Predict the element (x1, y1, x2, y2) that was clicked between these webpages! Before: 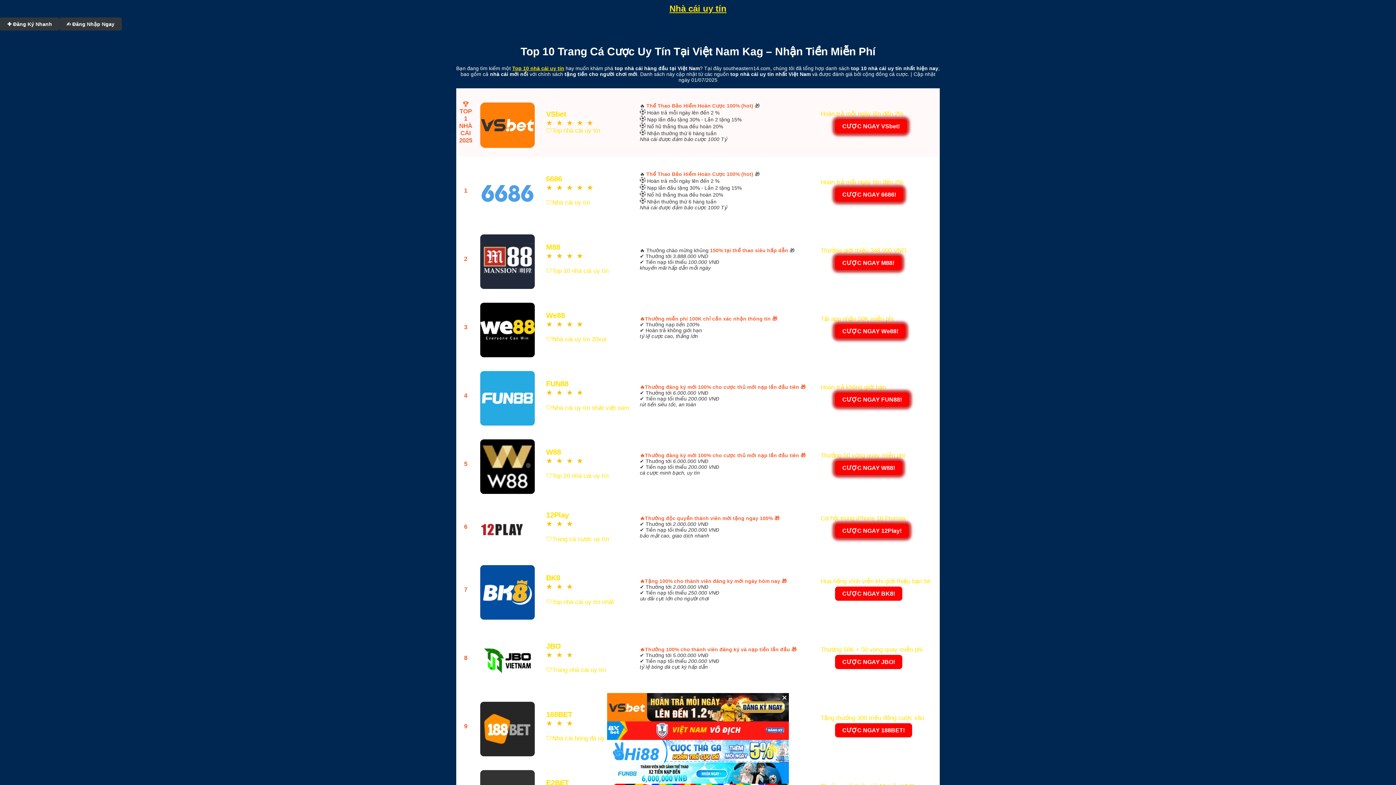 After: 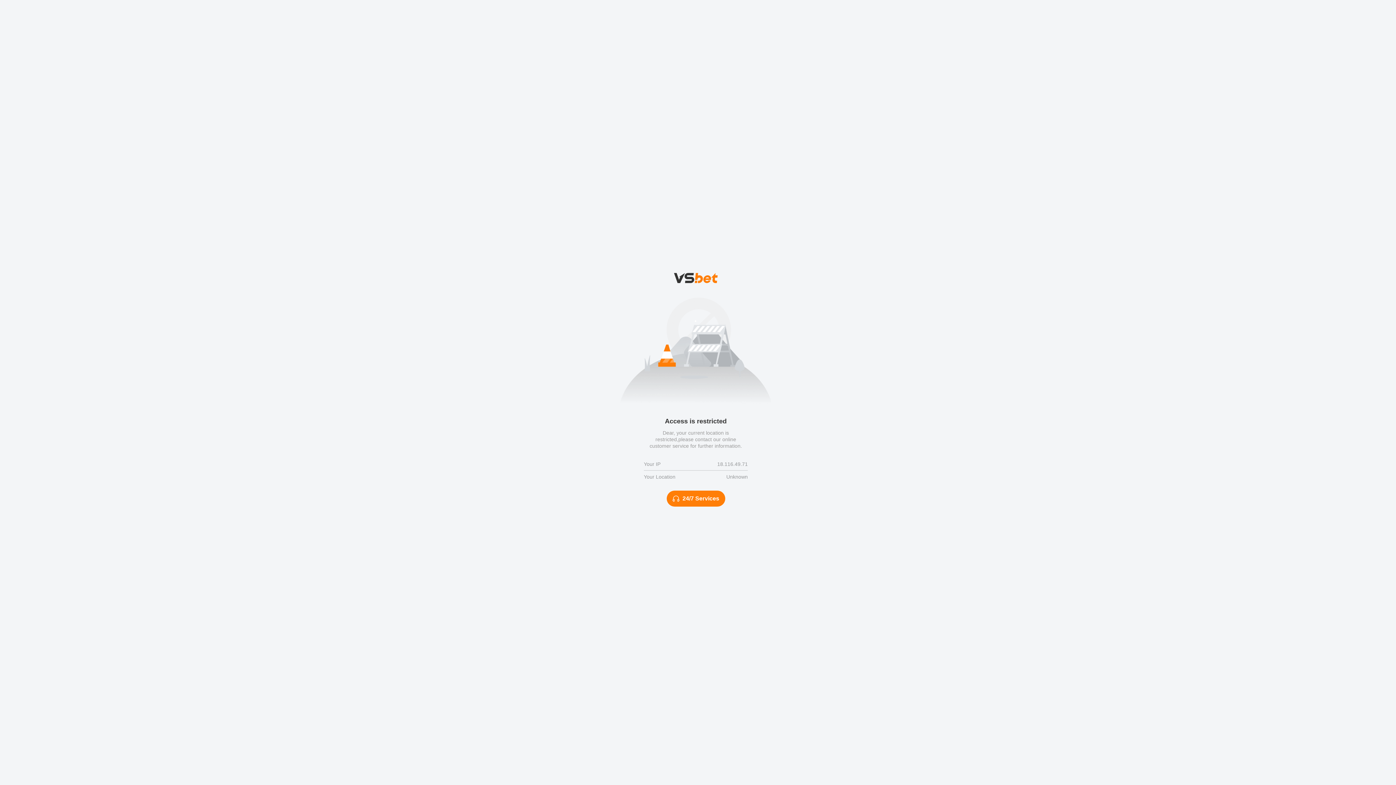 Action: label: 


 bbox: (478, 696, 537, 758)